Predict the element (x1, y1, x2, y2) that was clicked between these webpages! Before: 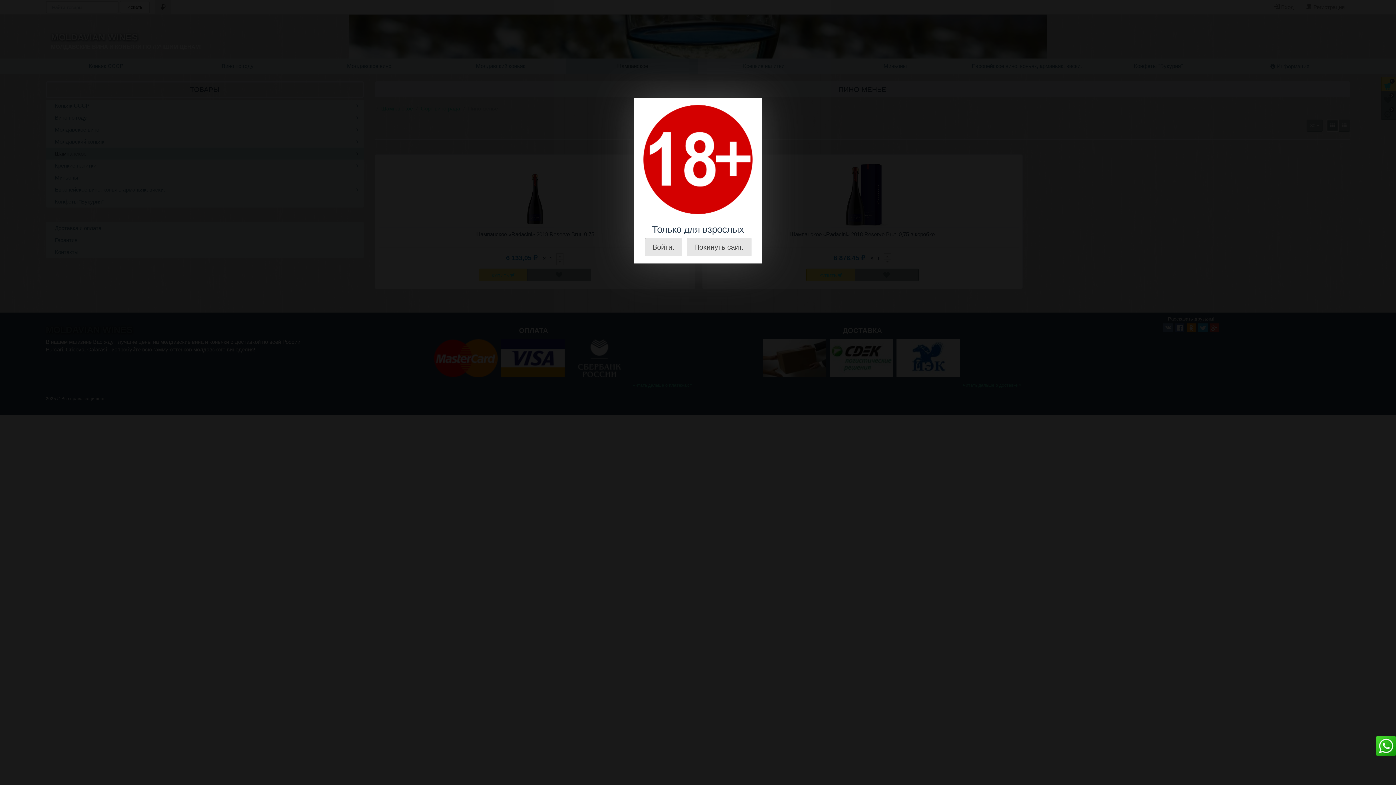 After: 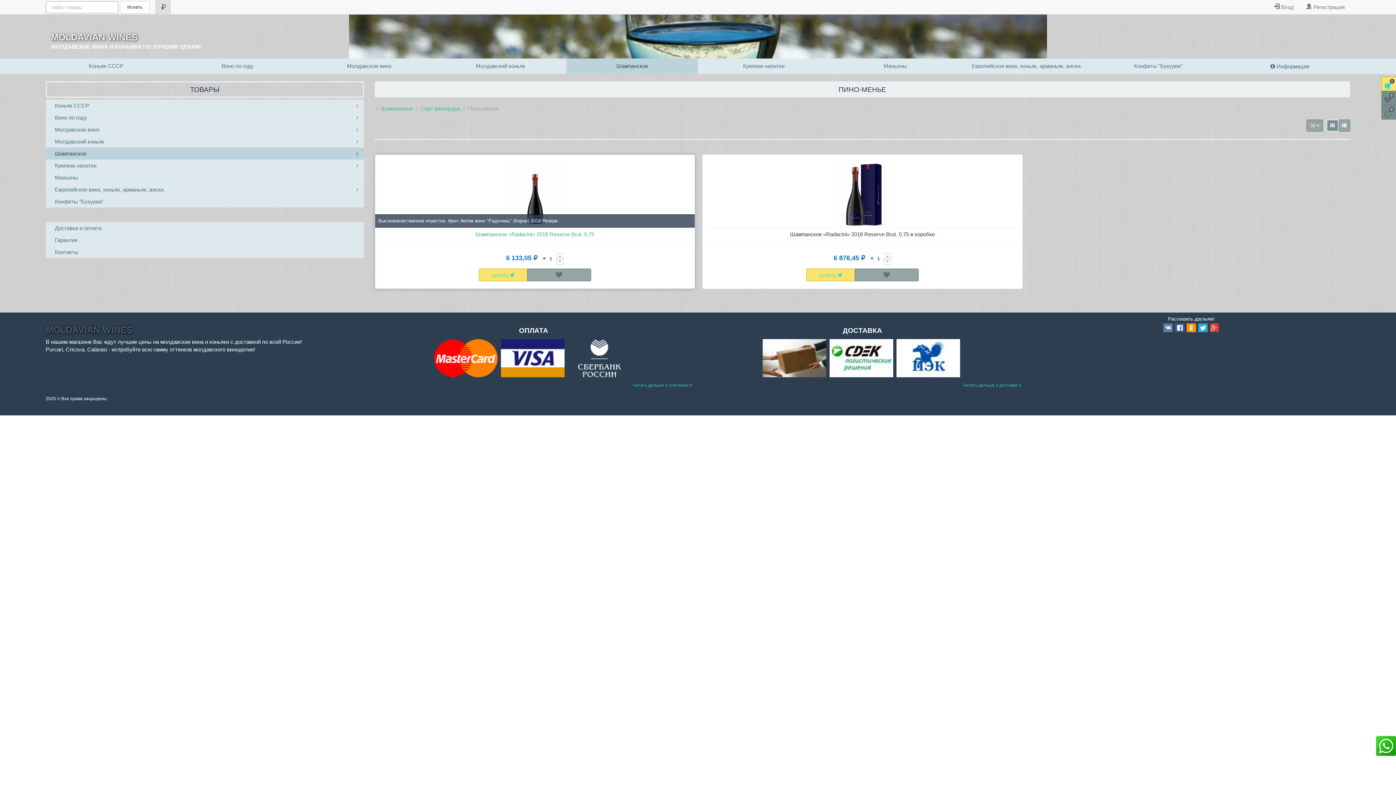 Action: label: Войти. bbox: (644, 238, 682, 256)